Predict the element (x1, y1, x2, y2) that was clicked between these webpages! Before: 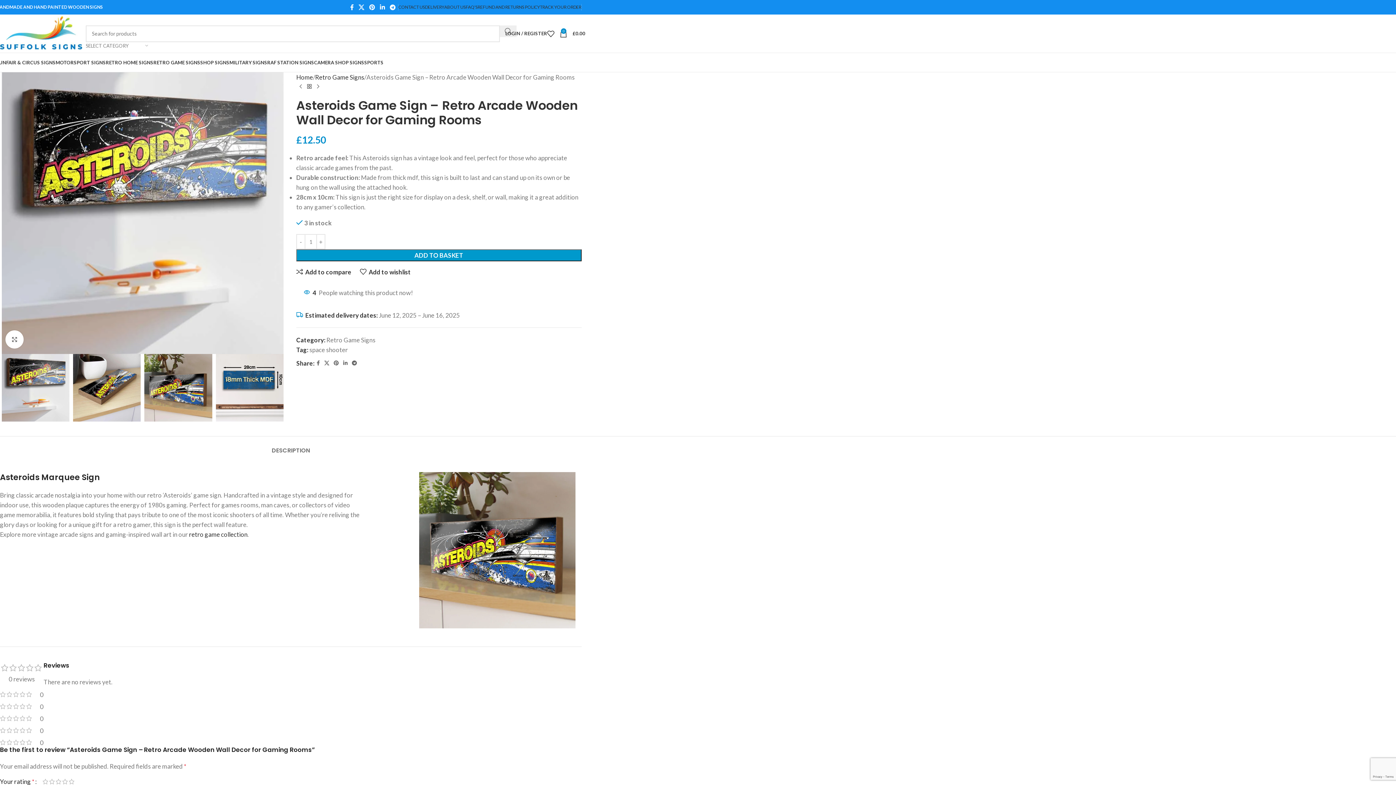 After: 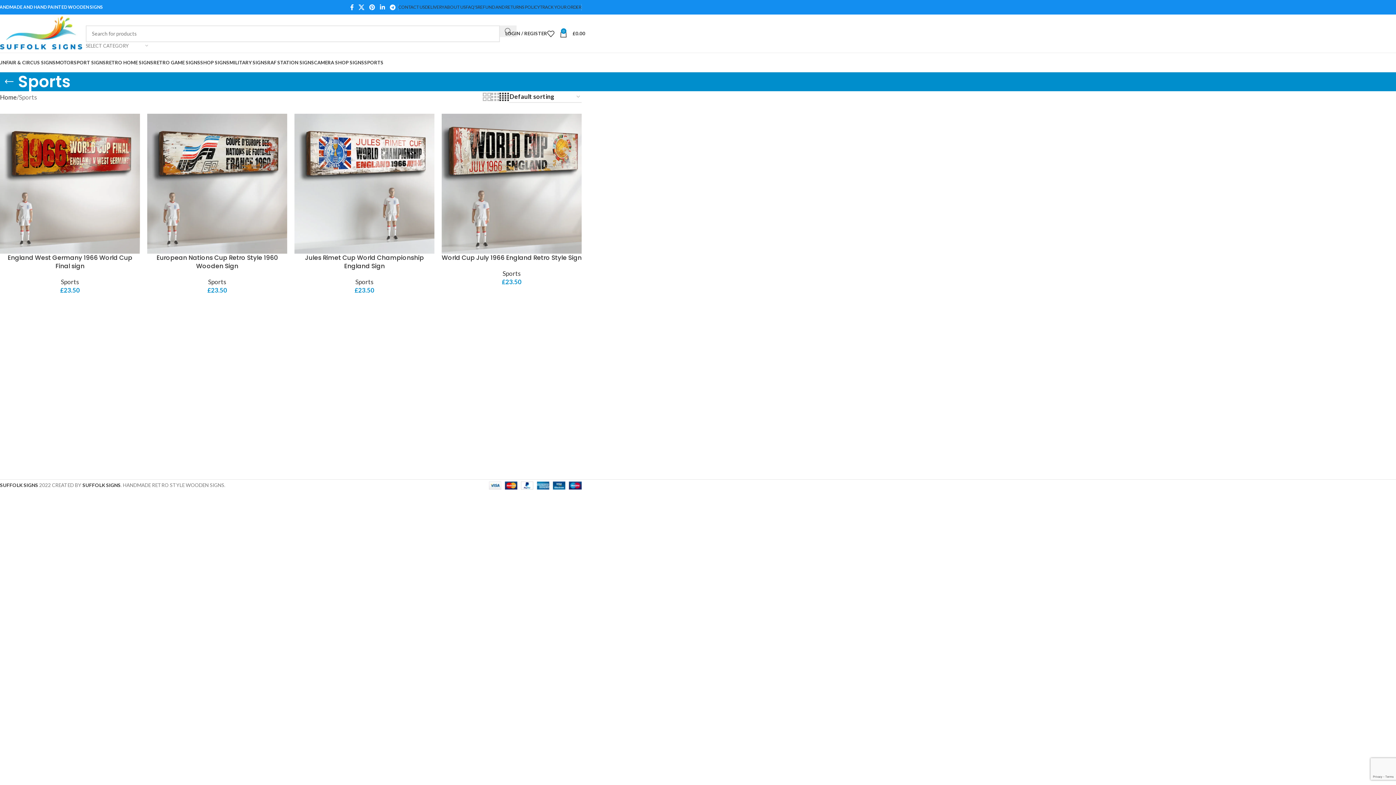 Action: label: SPORTS bbox: (364, 55, 383, 69)